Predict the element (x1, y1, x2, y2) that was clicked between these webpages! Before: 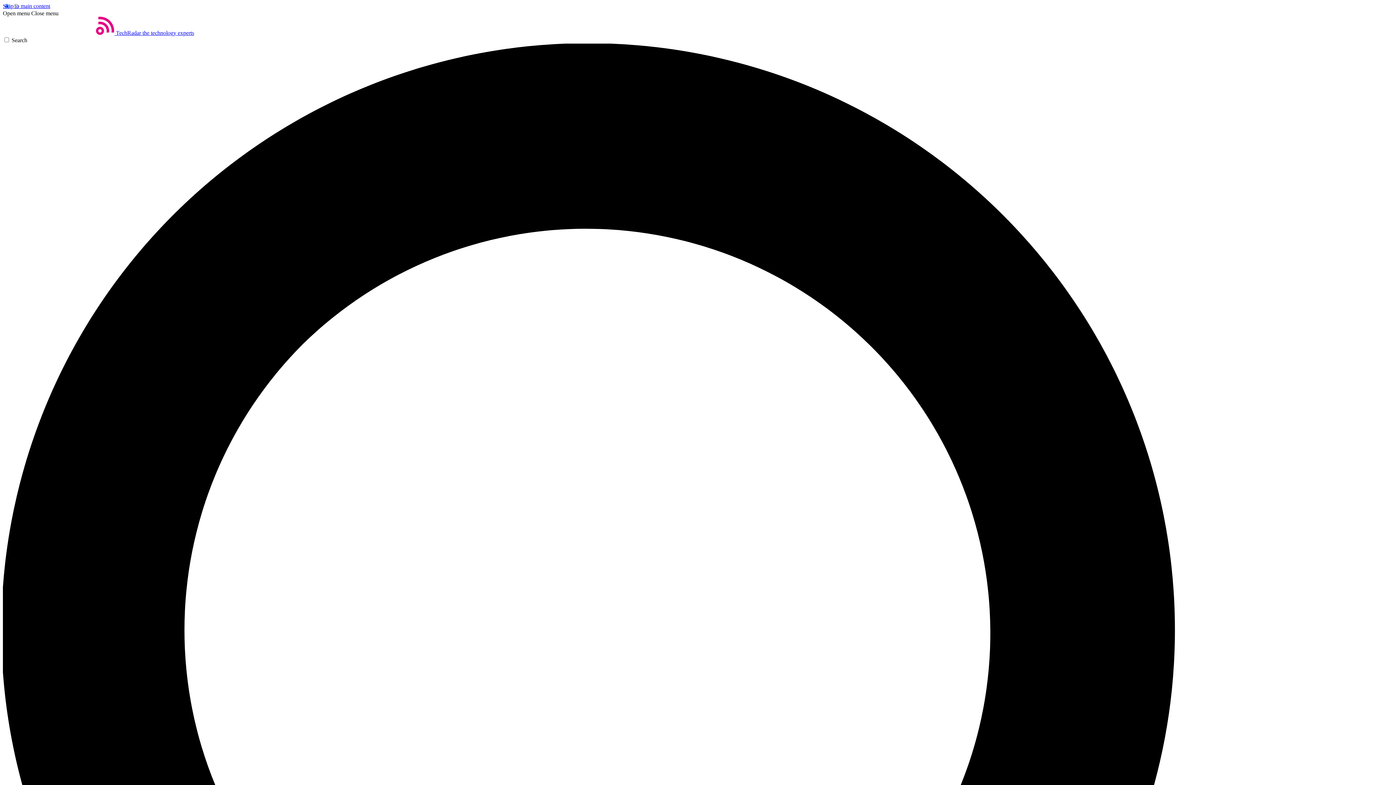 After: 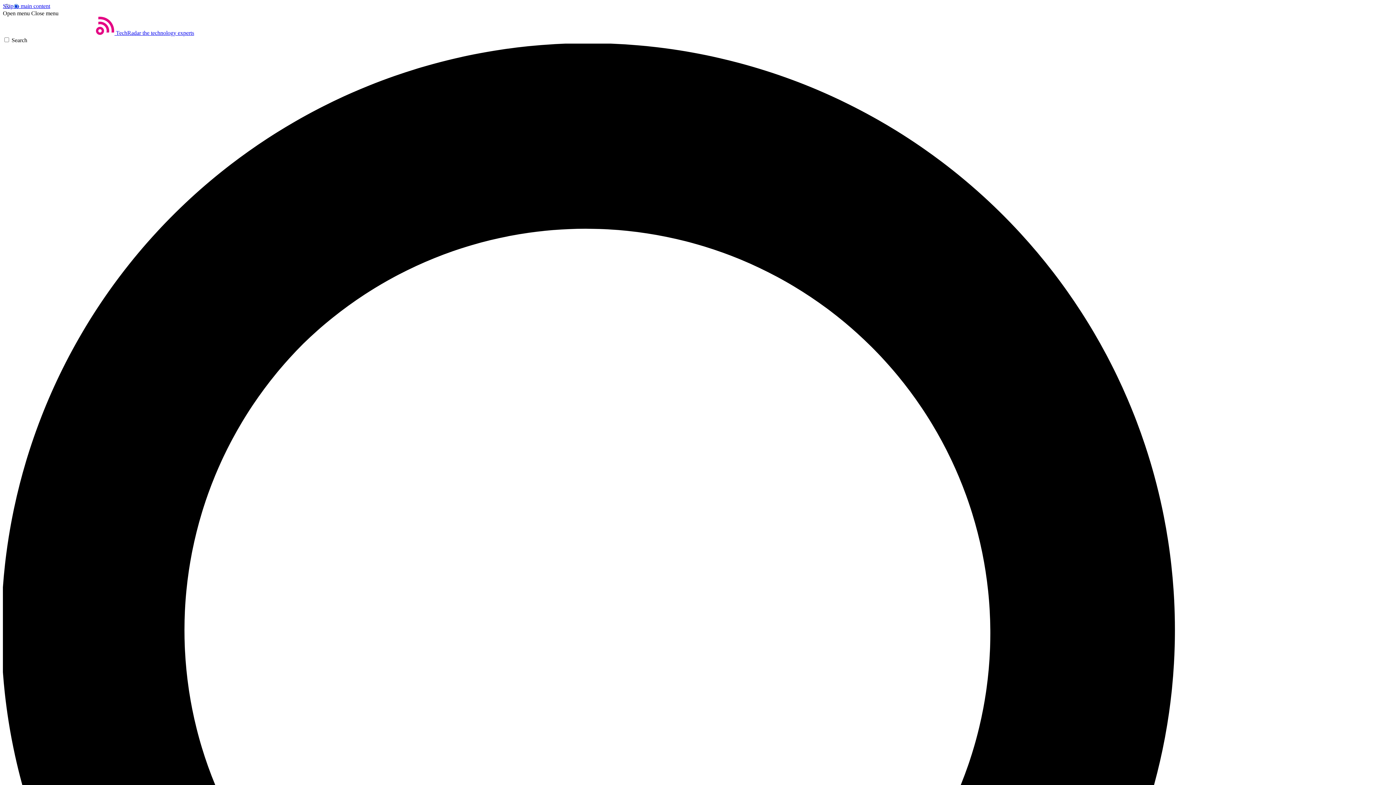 Action: bbox: (2, 10, 29, 16) label: Open menu